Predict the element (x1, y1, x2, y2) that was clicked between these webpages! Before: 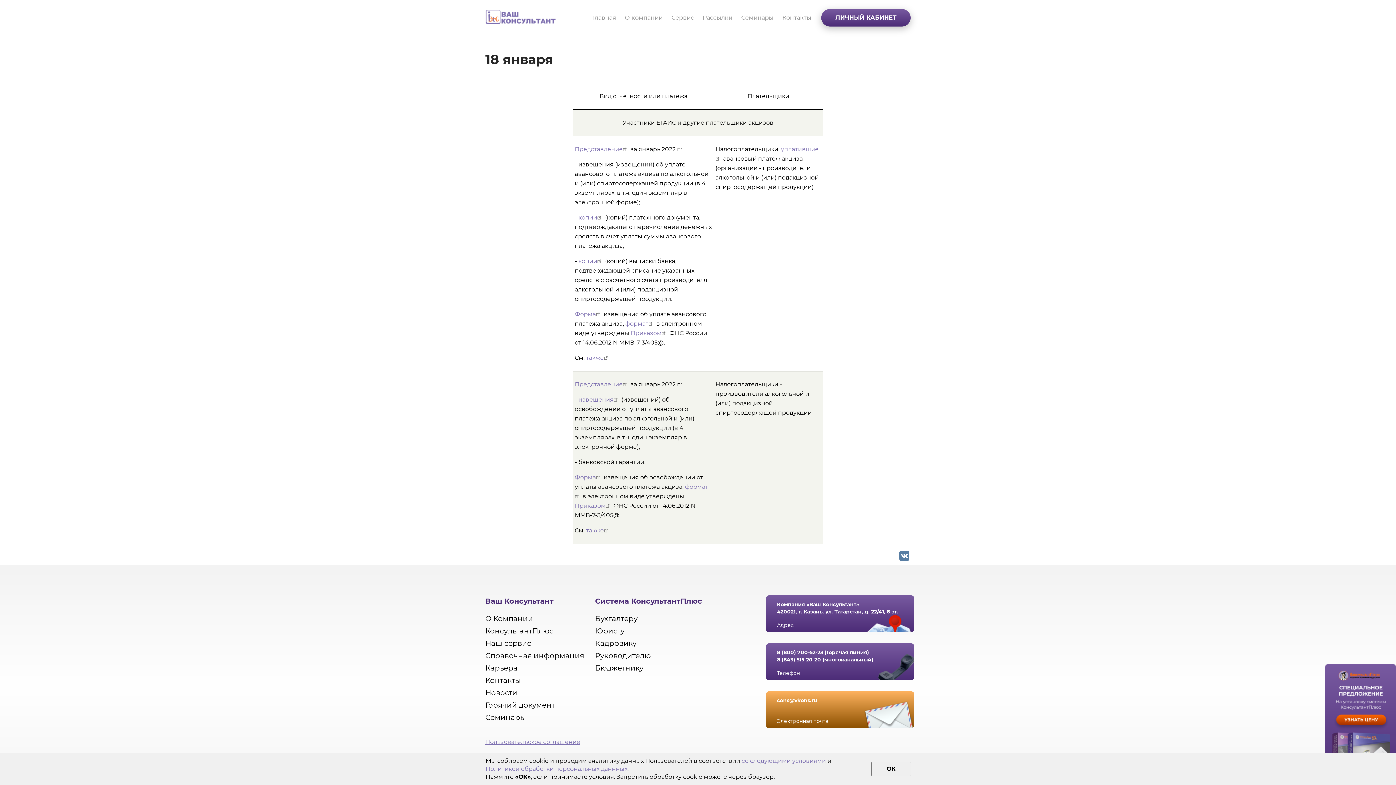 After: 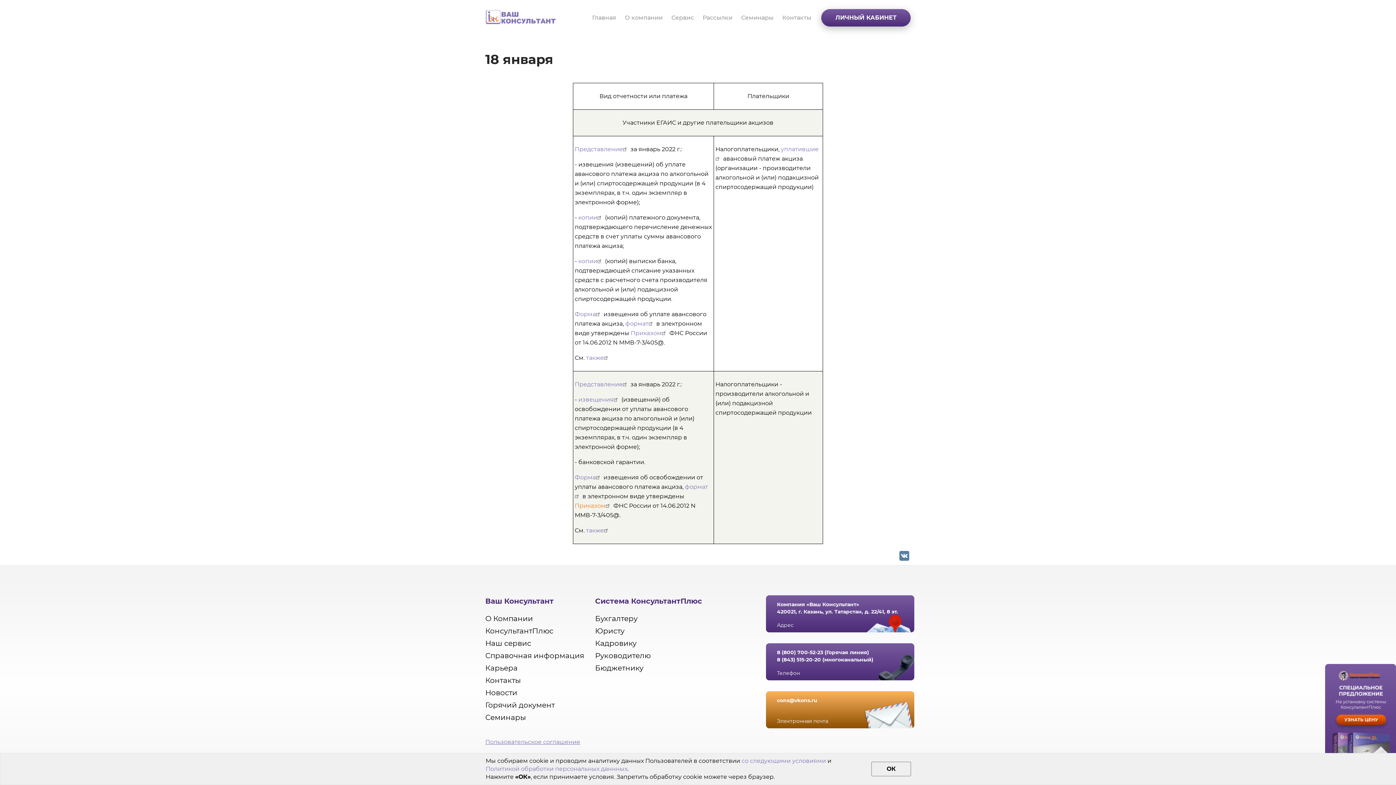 Action: label: Приказом bbox: (574, 502, 612, 509)